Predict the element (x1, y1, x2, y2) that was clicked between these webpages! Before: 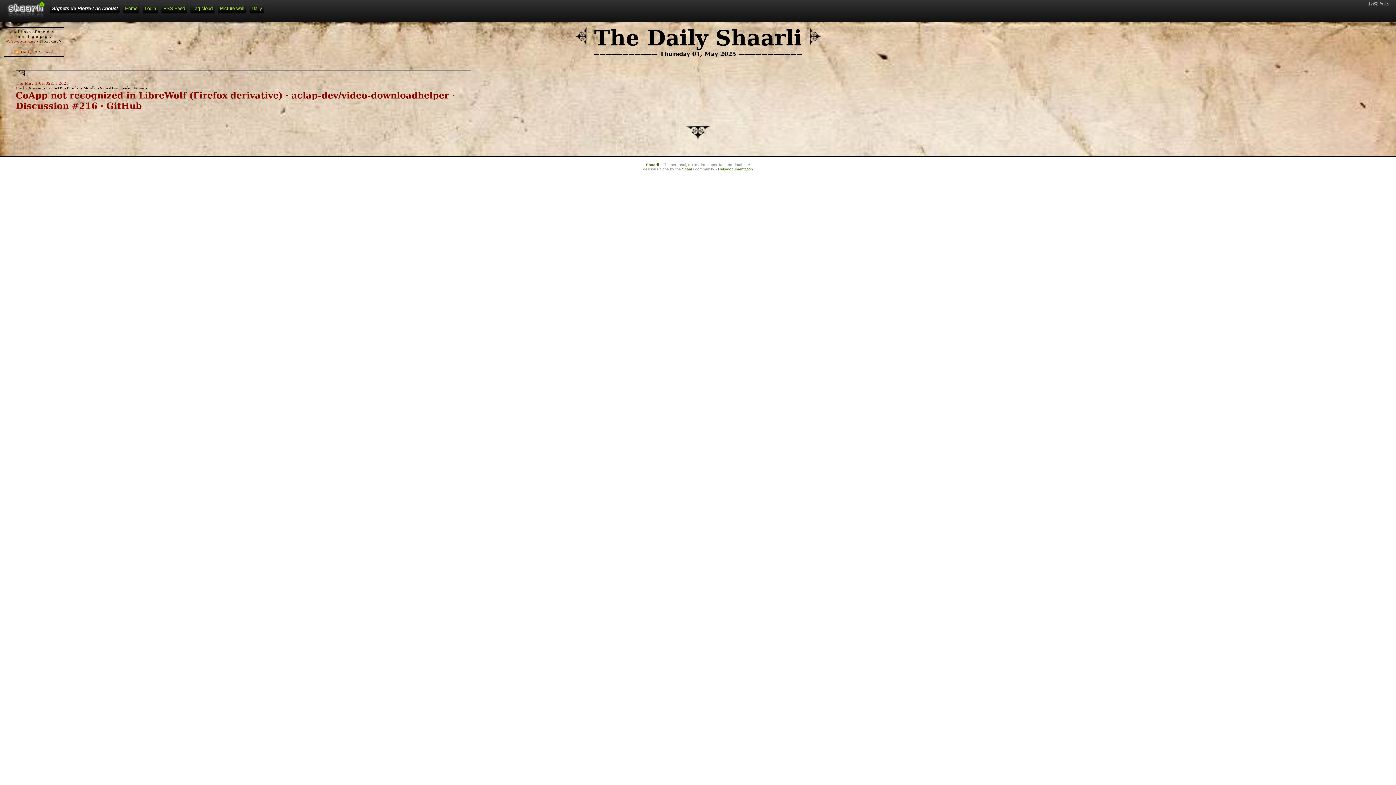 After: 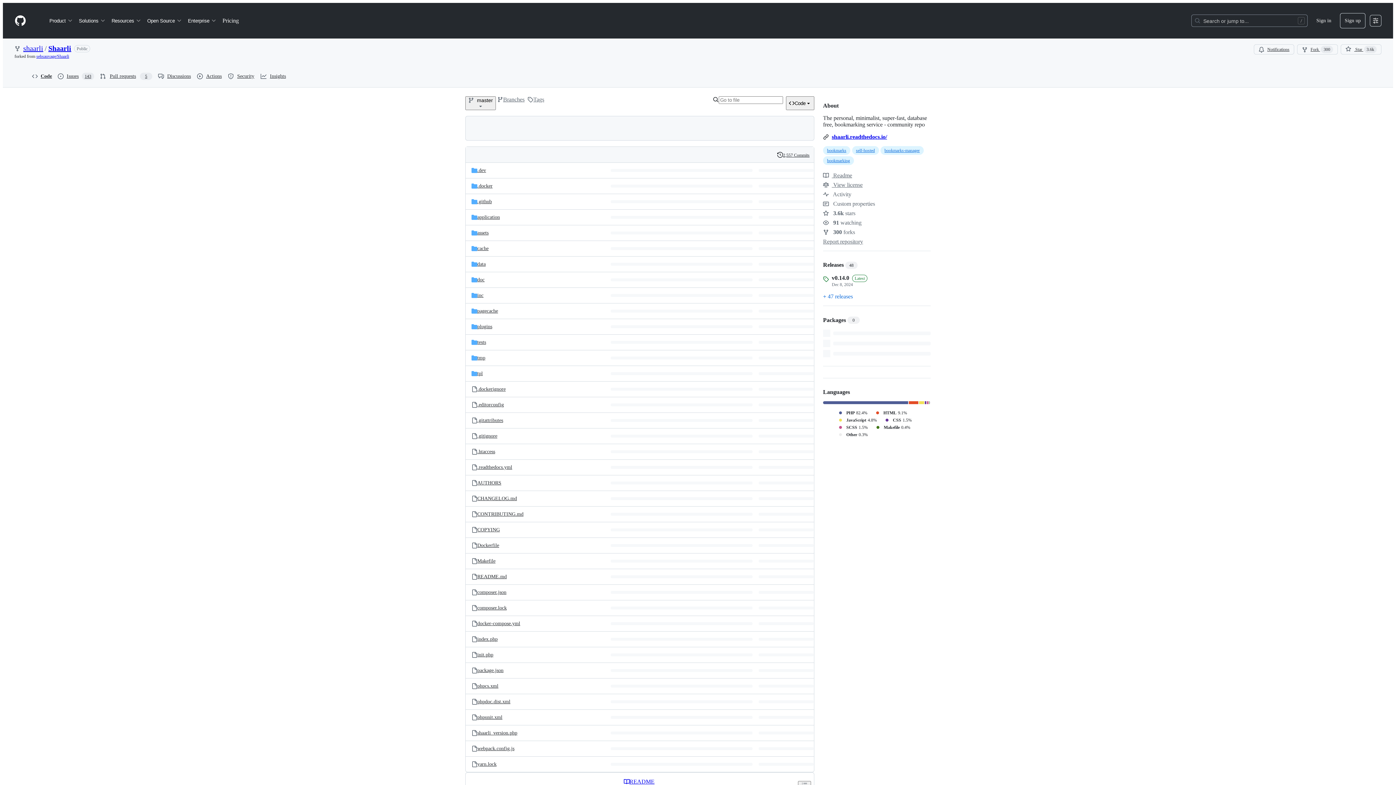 Action: bbox: (646, 162, 659, 166) label: Shaarli